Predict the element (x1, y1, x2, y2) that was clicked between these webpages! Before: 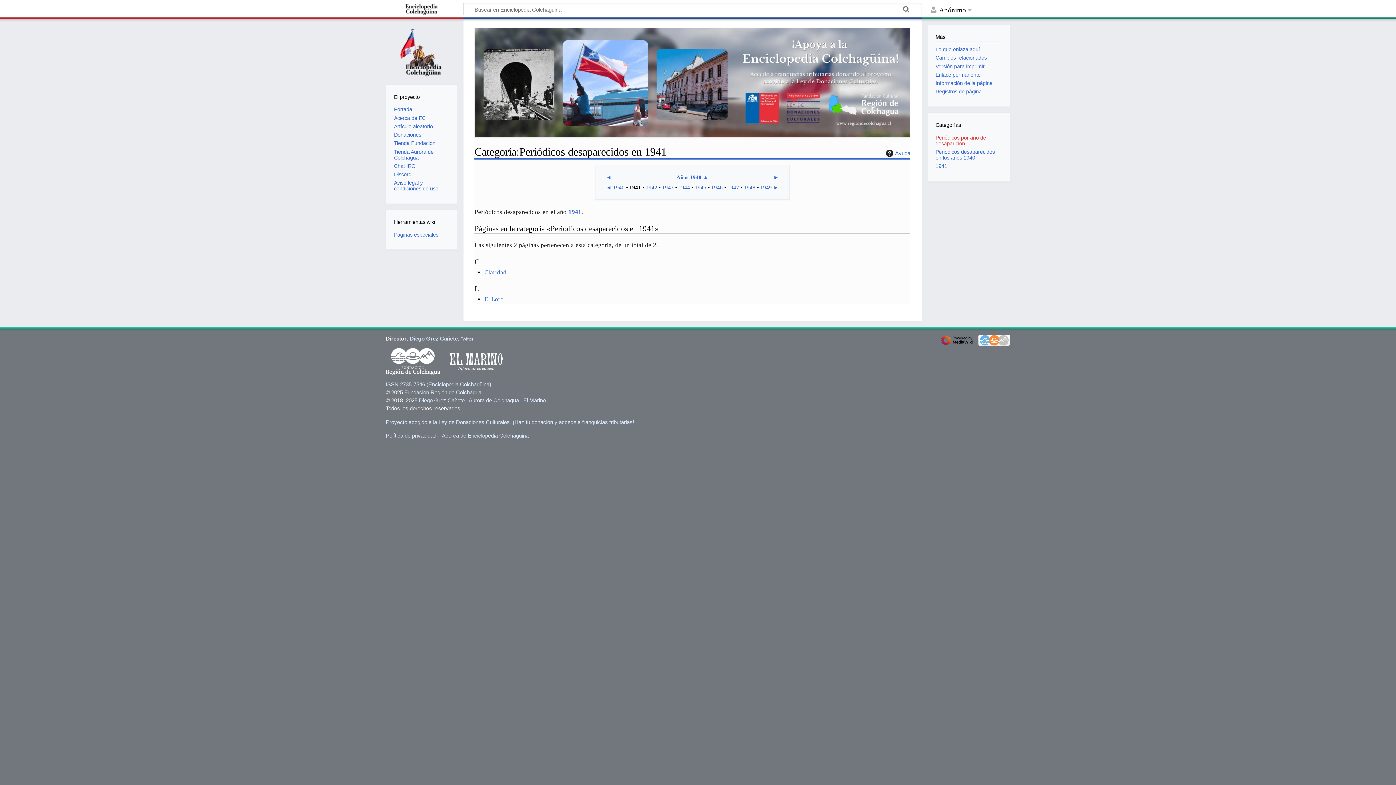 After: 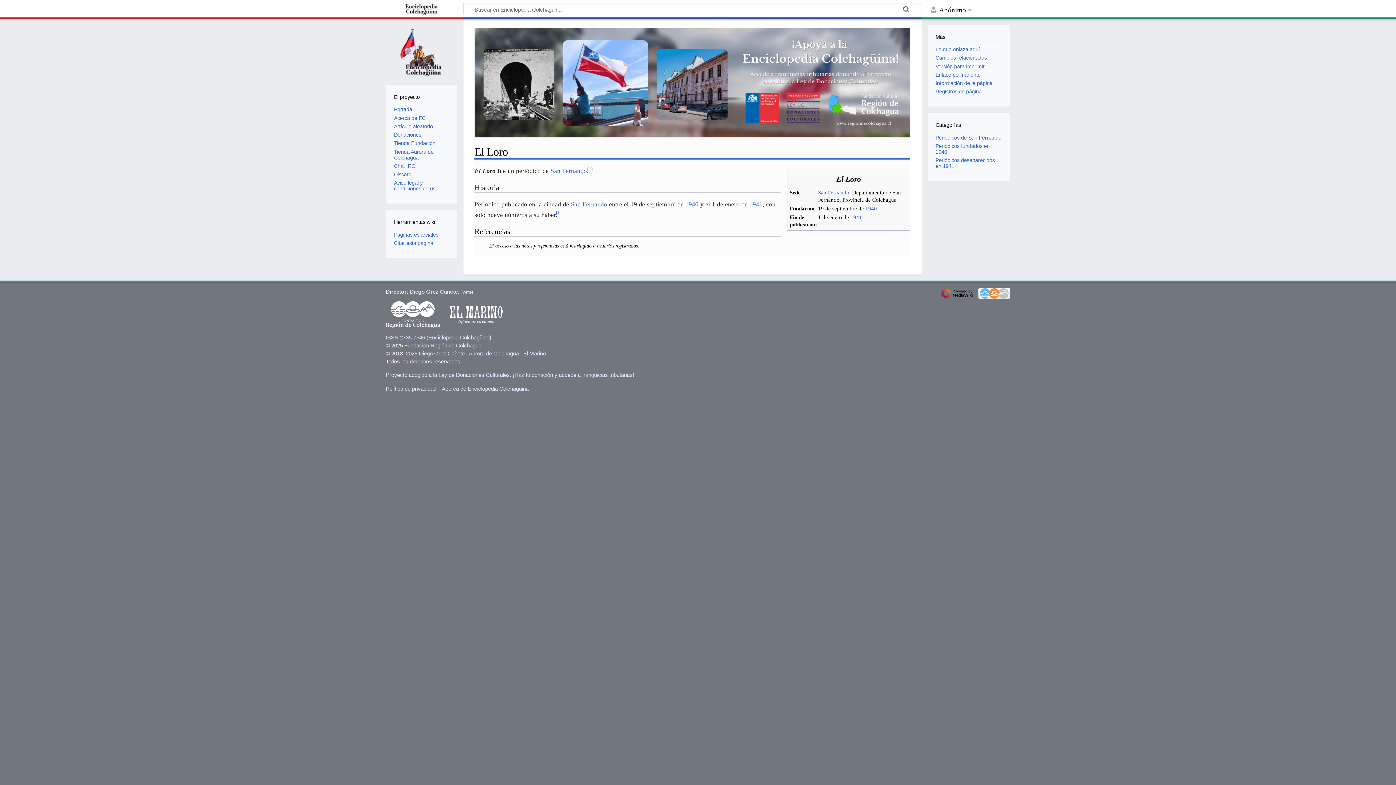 Action: bbox: (484, 296, 503, 302) label: El Loro